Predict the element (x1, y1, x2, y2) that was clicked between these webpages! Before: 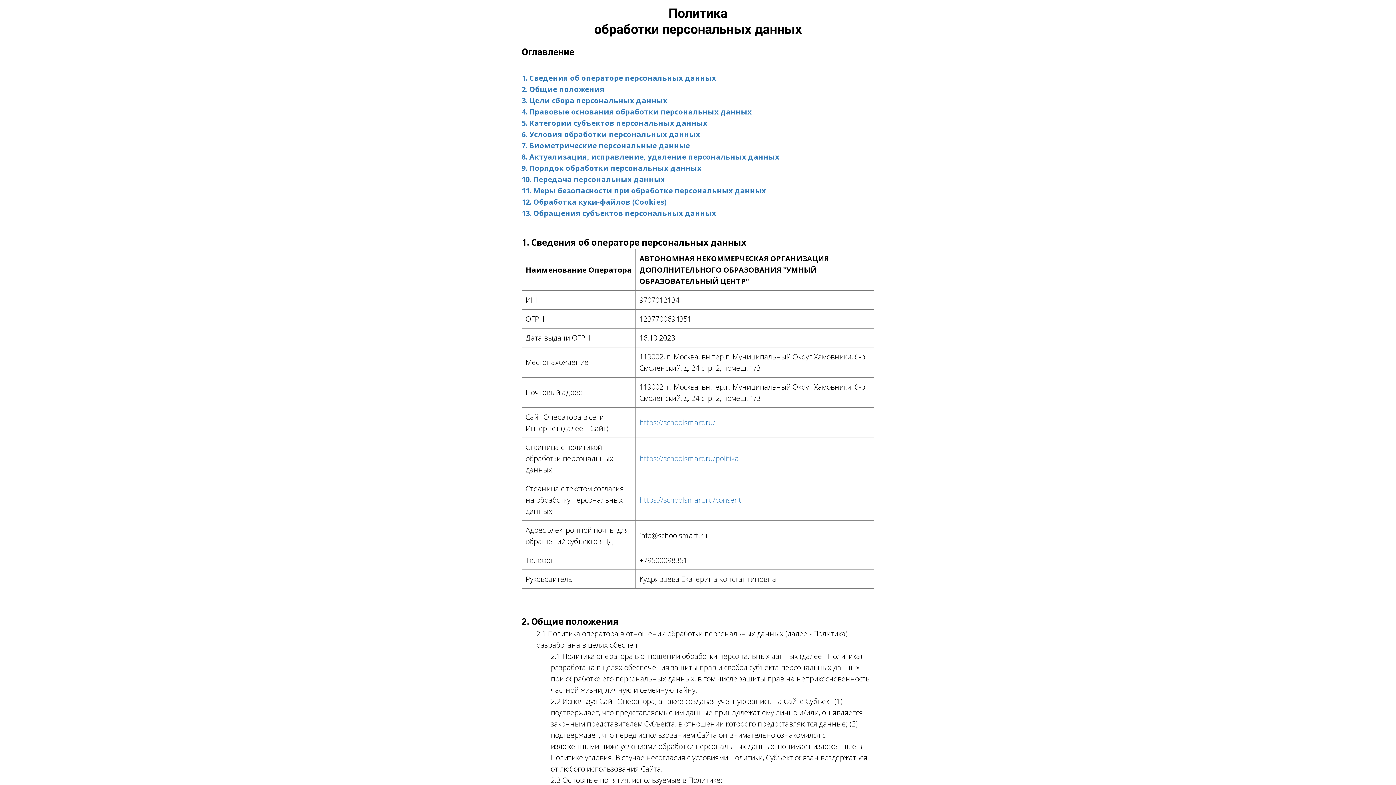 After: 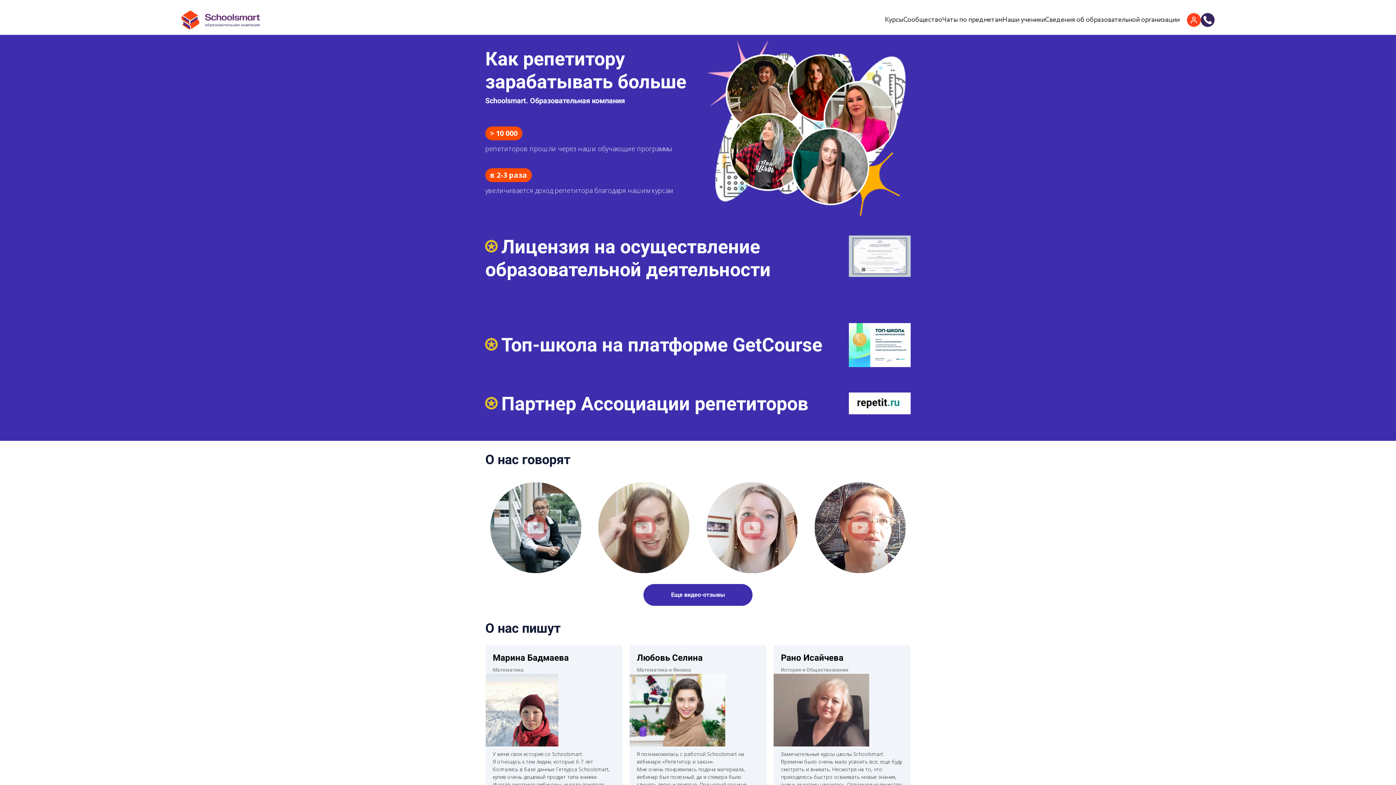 Action: label: https://schoolsmart.ru/ bbox: (639, 417, 715, 427)